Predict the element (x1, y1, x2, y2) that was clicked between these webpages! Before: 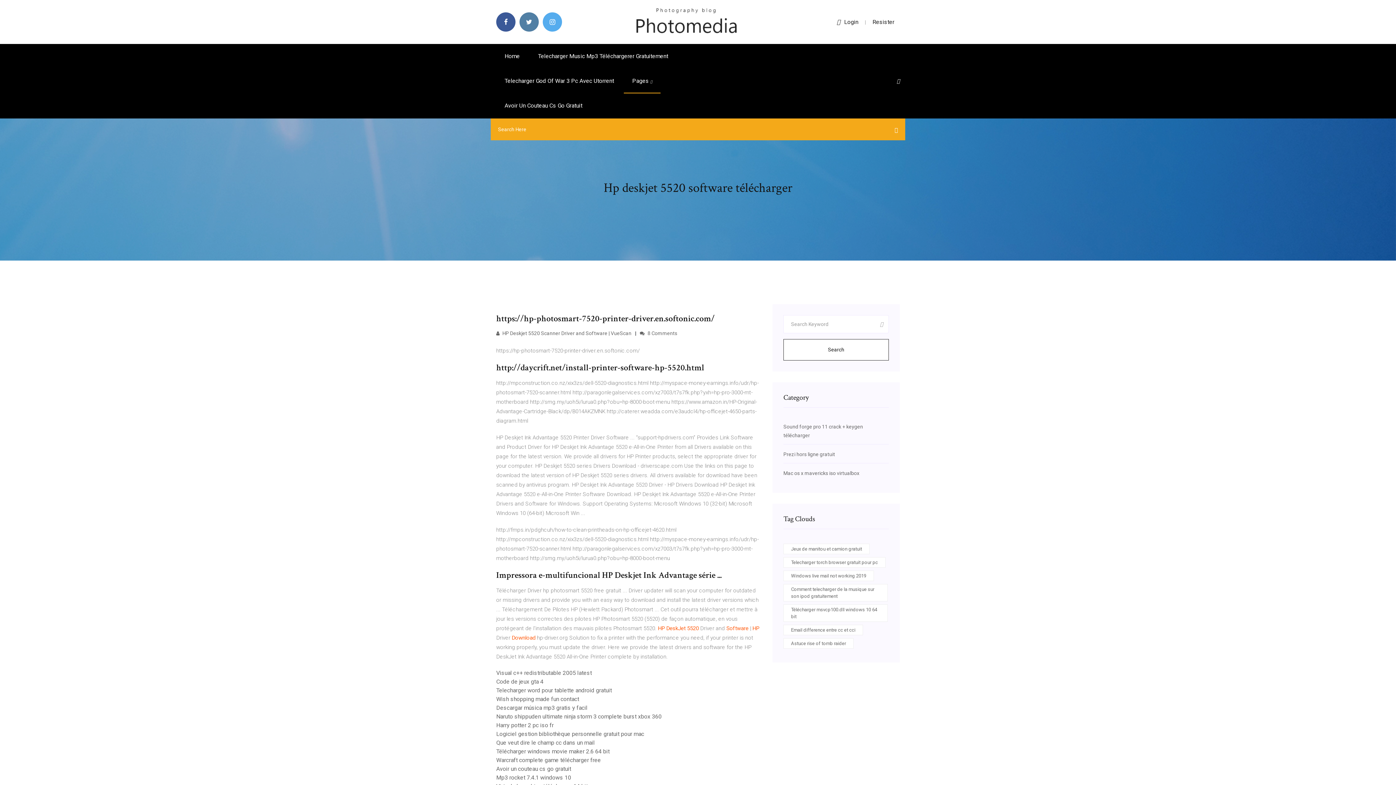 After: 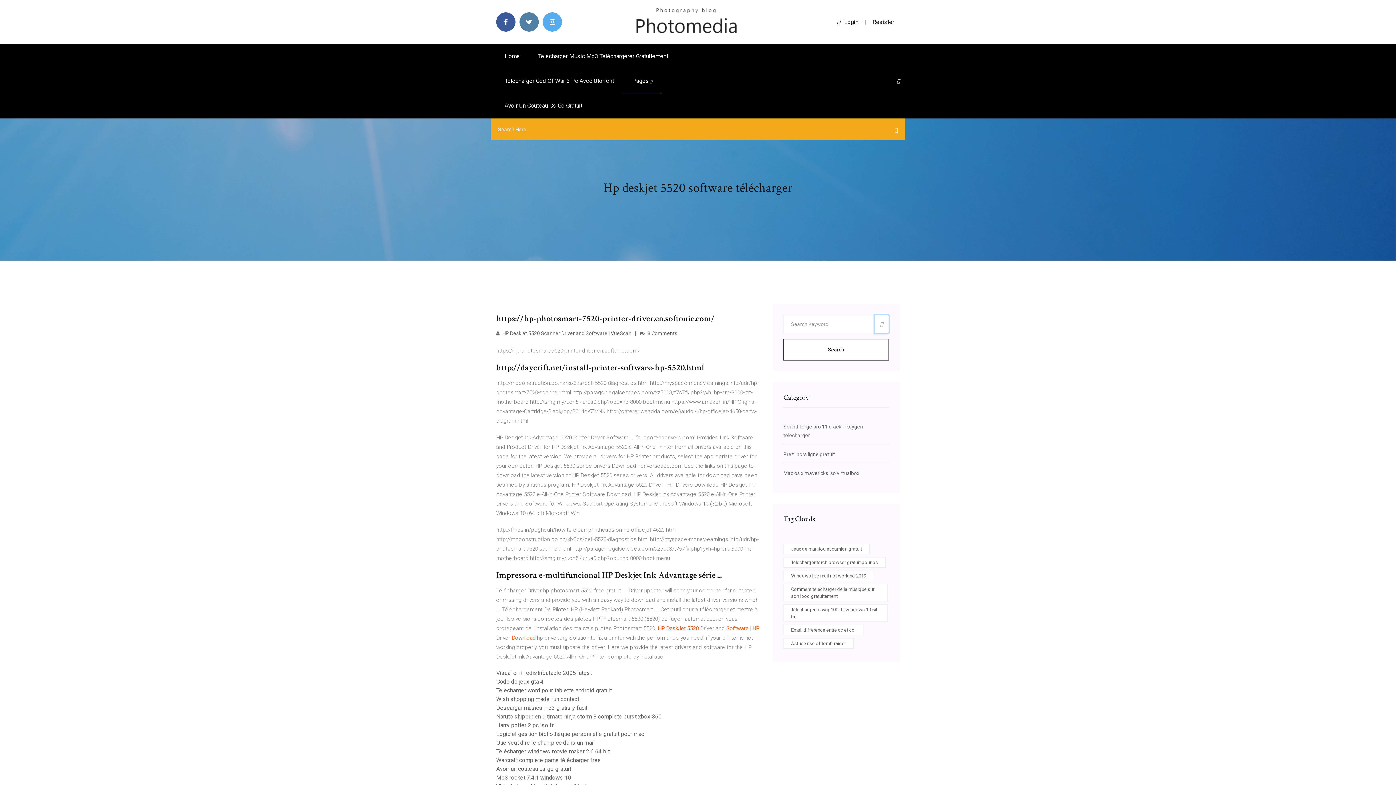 Action: bbox: (874, 315, 889, 333)